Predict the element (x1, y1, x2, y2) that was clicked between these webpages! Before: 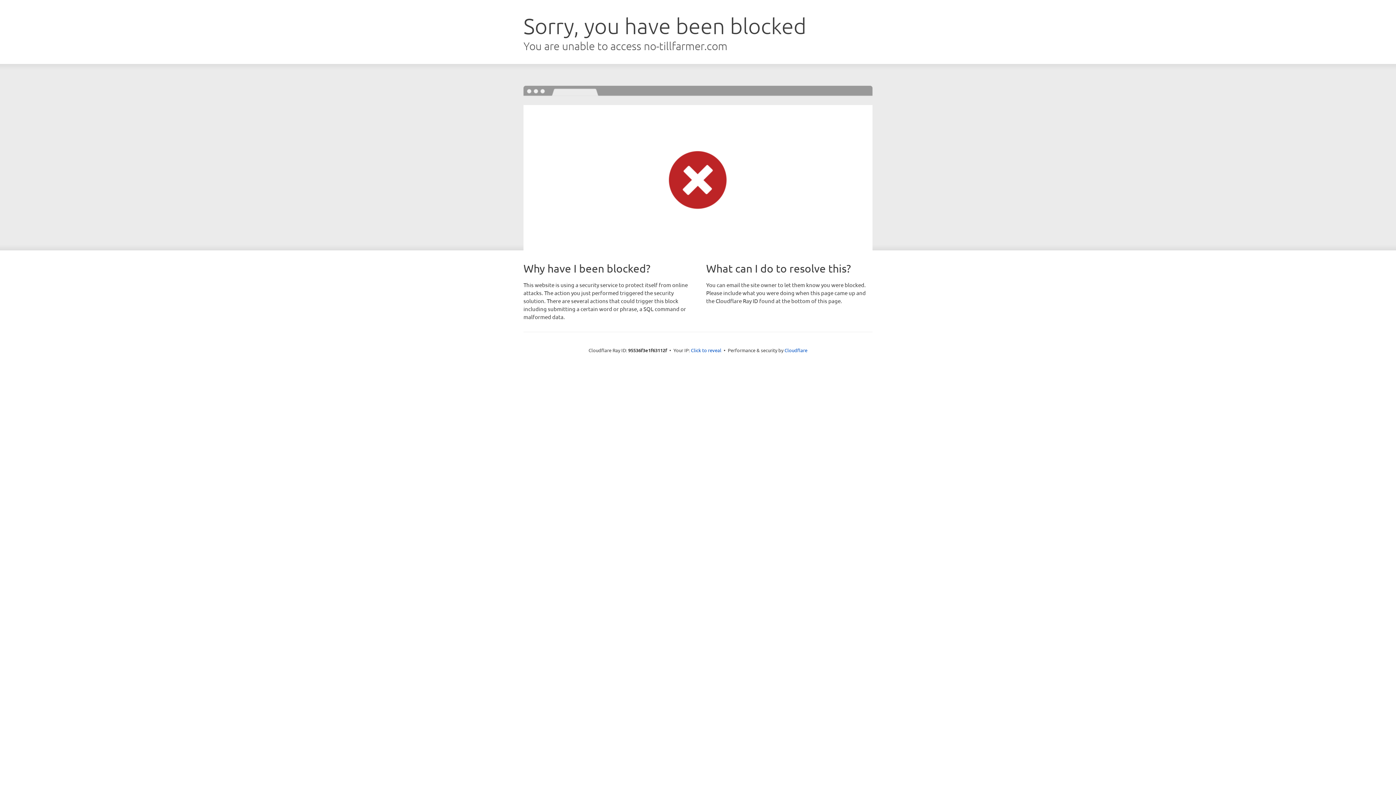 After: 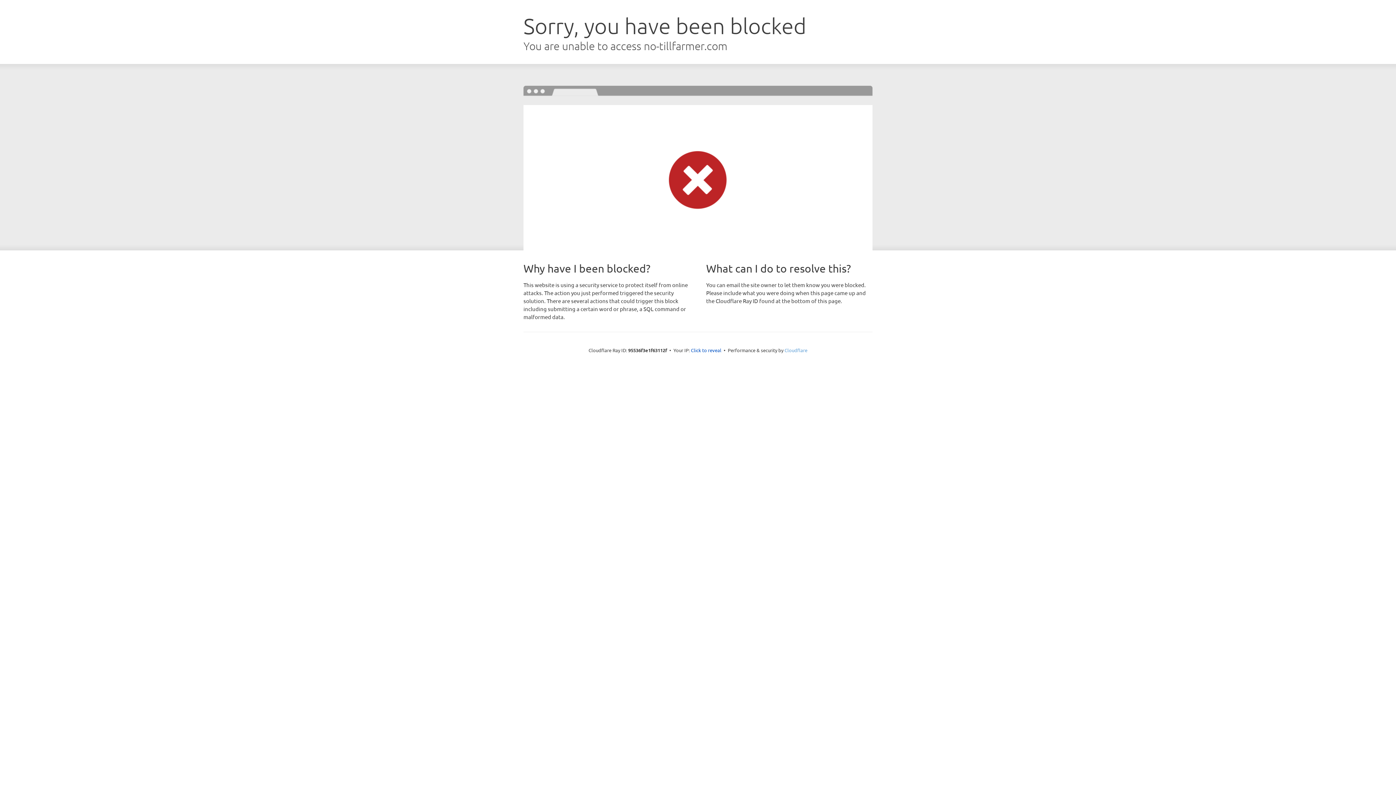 Action: bbox: (784, 347, 807, 353) label: Cloudflare